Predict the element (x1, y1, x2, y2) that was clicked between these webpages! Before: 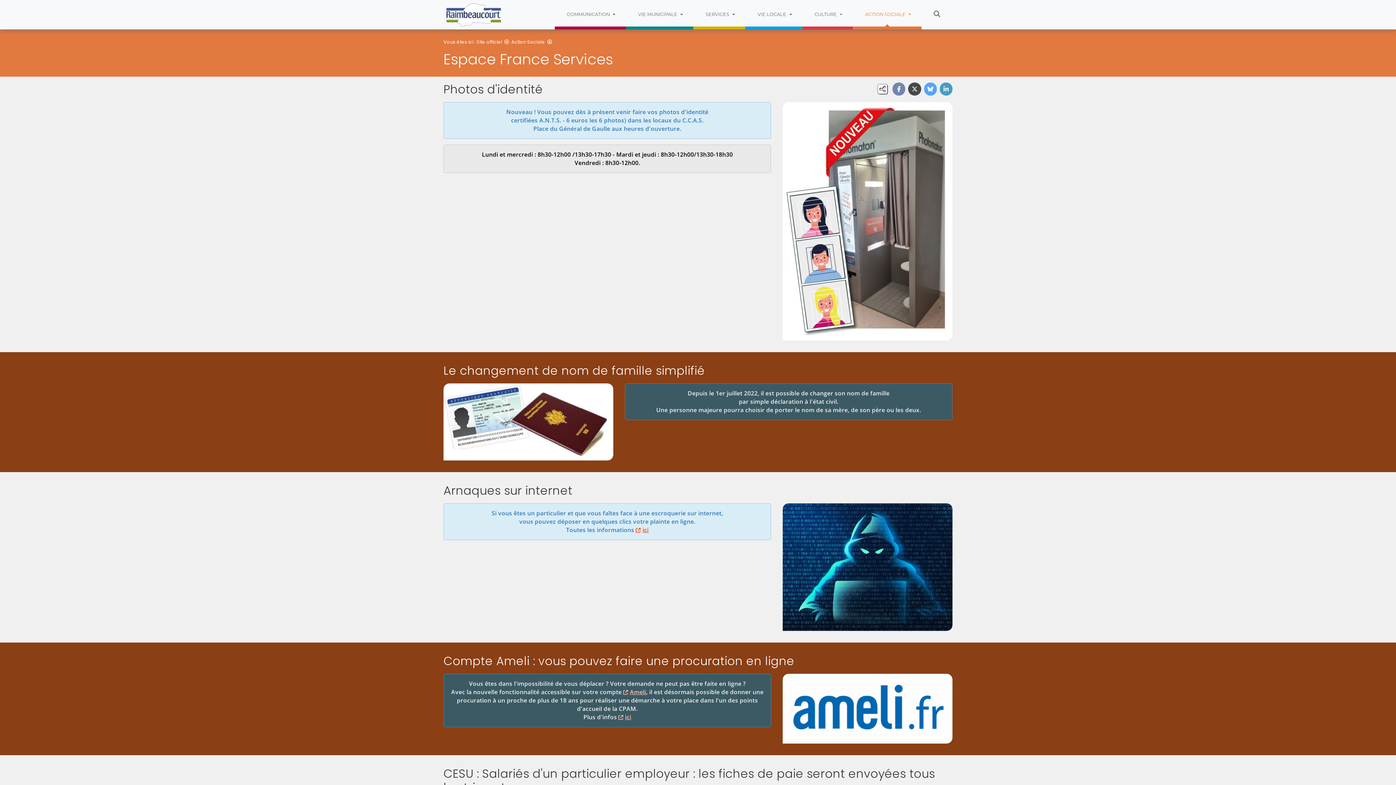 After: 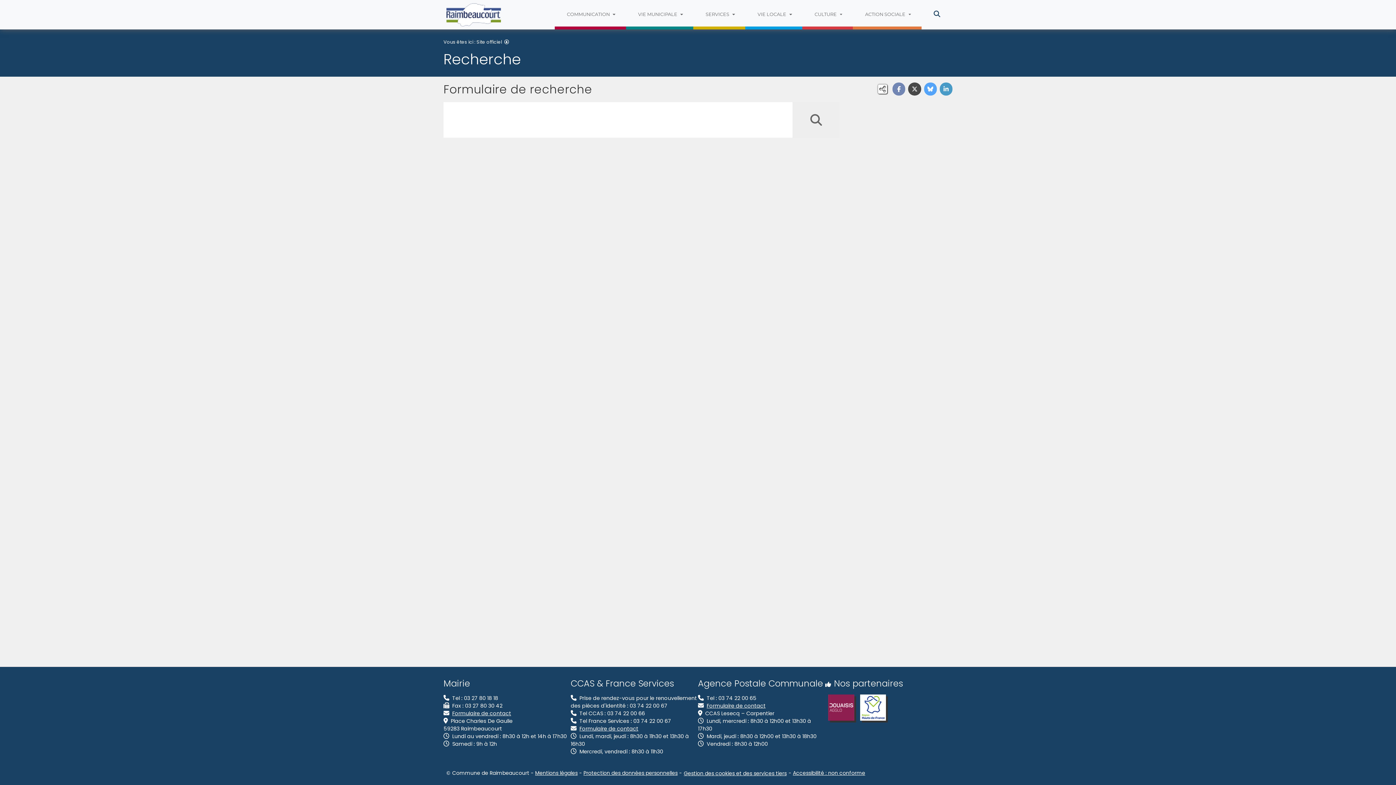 Action: bbox: (921, 0, 952, 29) label: RECHERCHER